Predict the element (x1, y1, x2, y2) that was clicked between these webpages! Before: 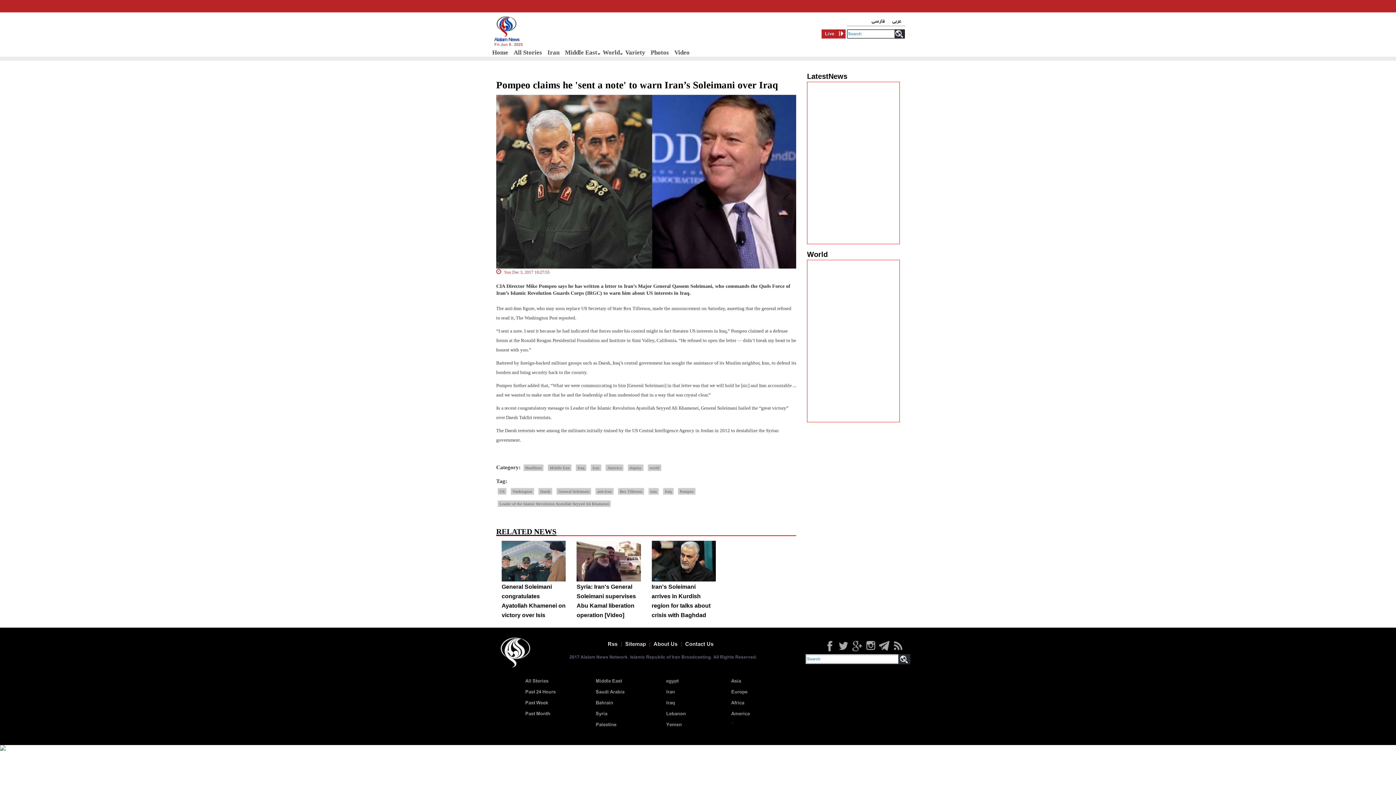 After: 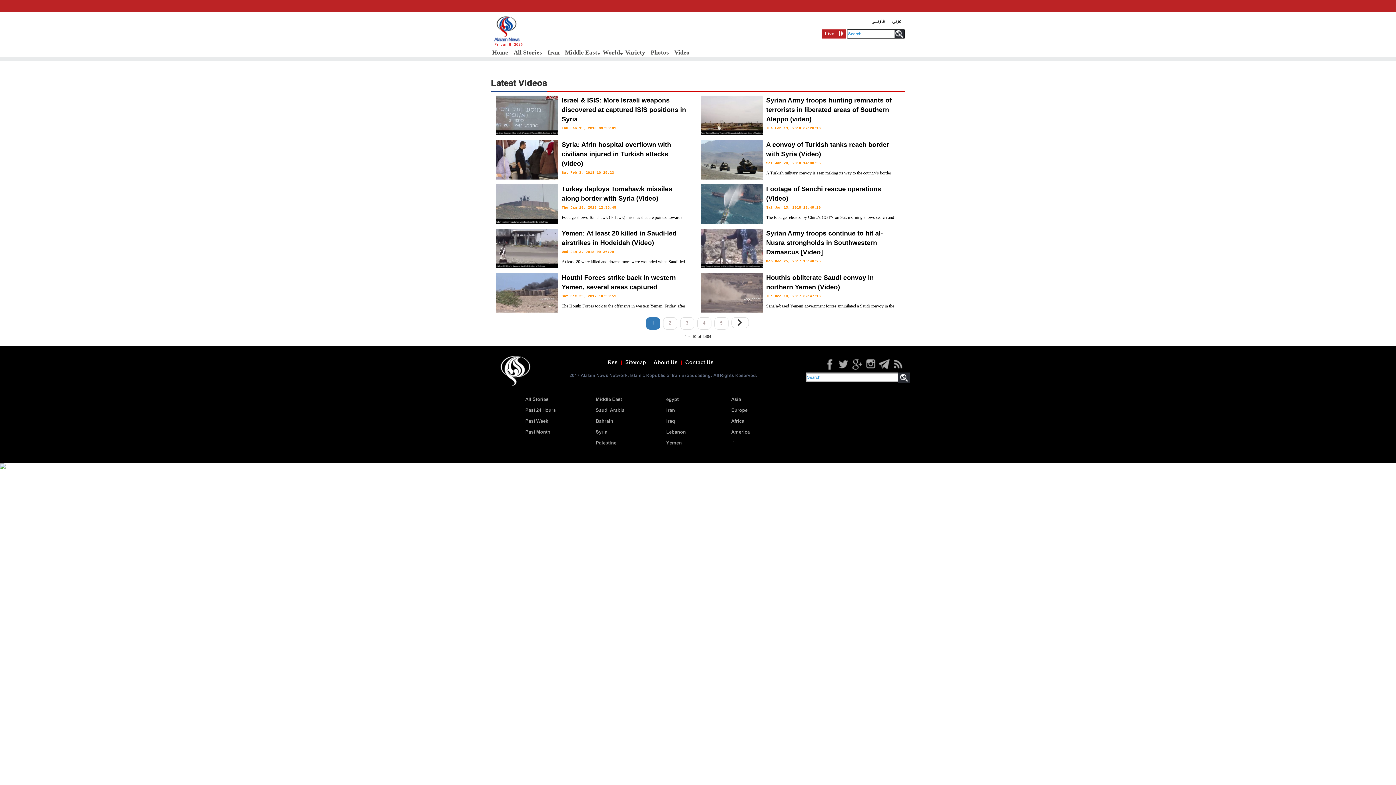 Action: bbox: (673, 45, 692, 59) label: Video